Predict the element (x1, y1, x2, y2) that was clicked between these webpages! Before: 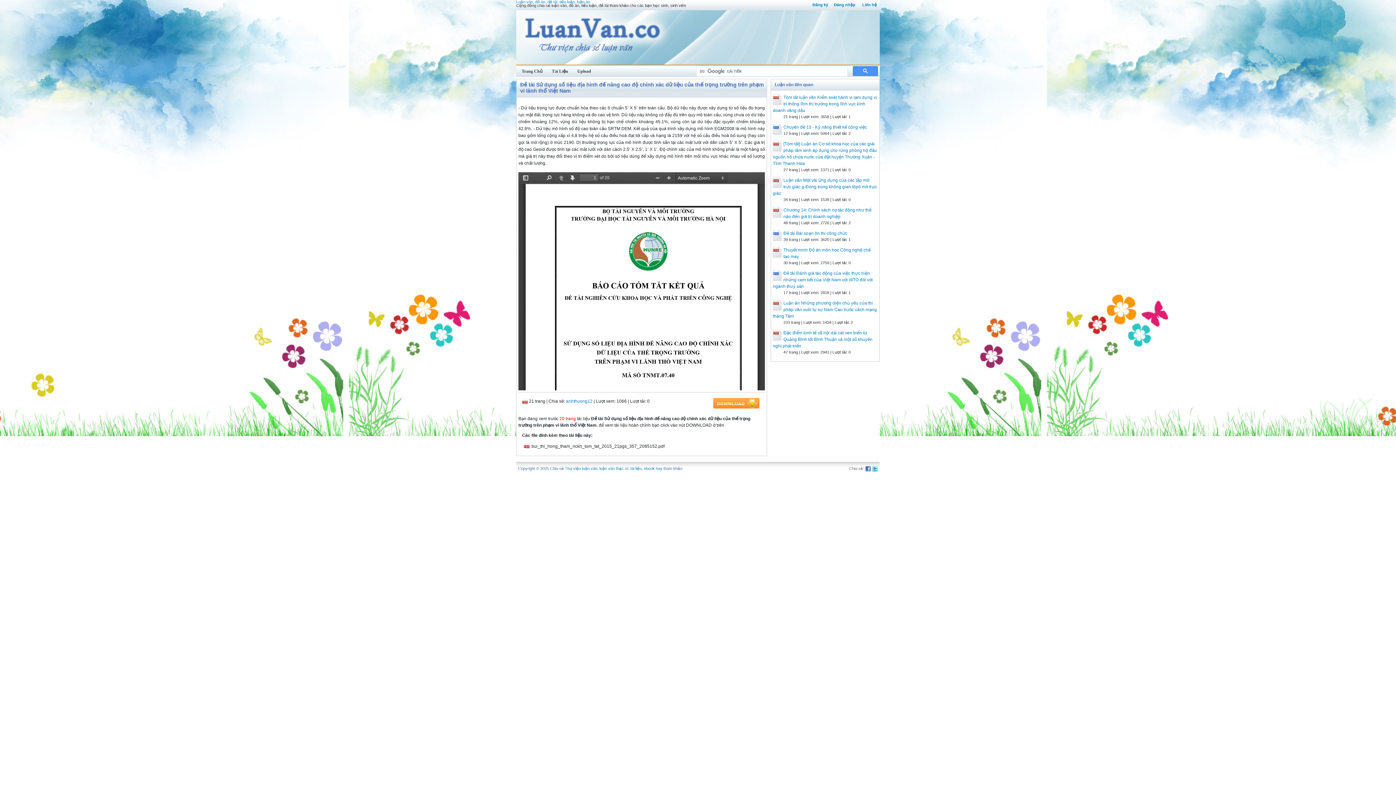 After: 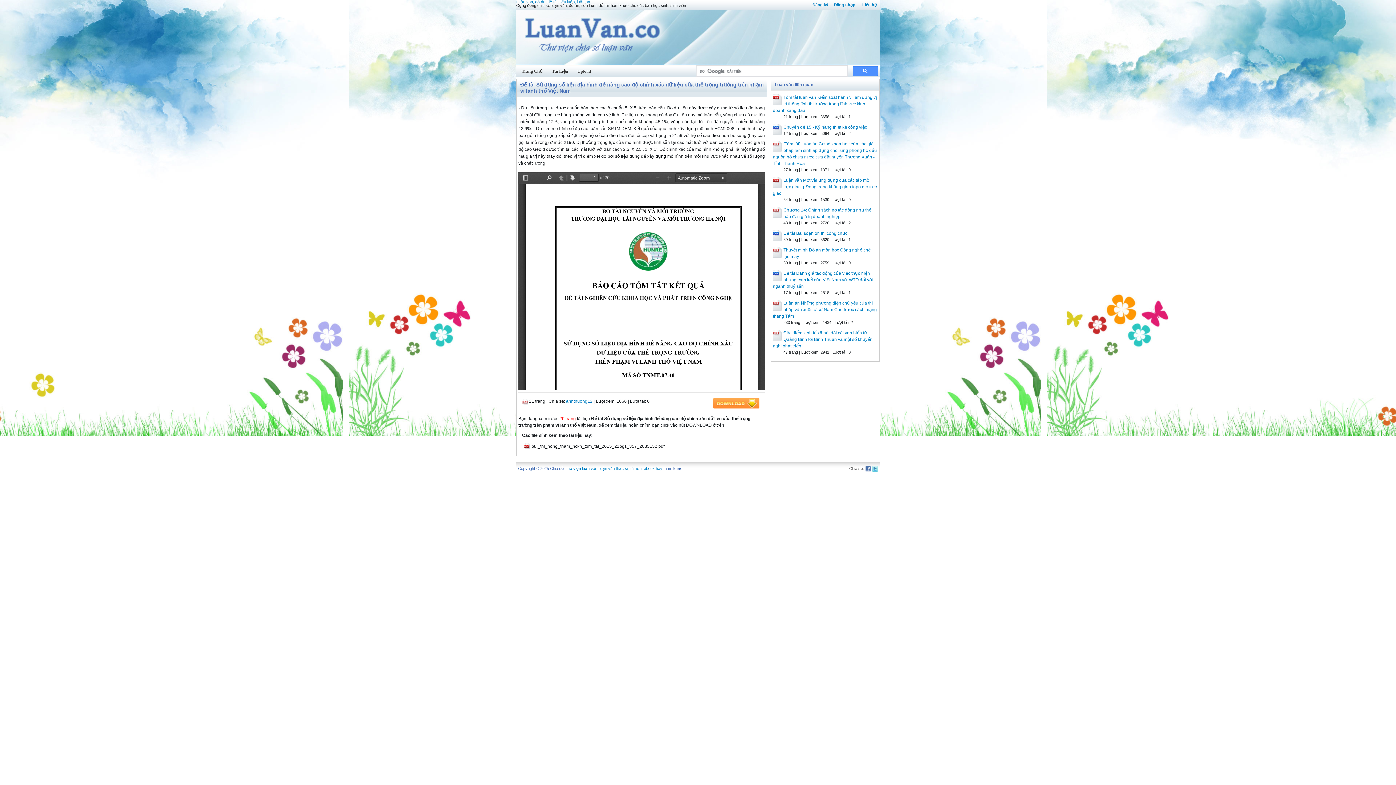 Action: label: ebook hay bbox: (644, 466, 662, 470)